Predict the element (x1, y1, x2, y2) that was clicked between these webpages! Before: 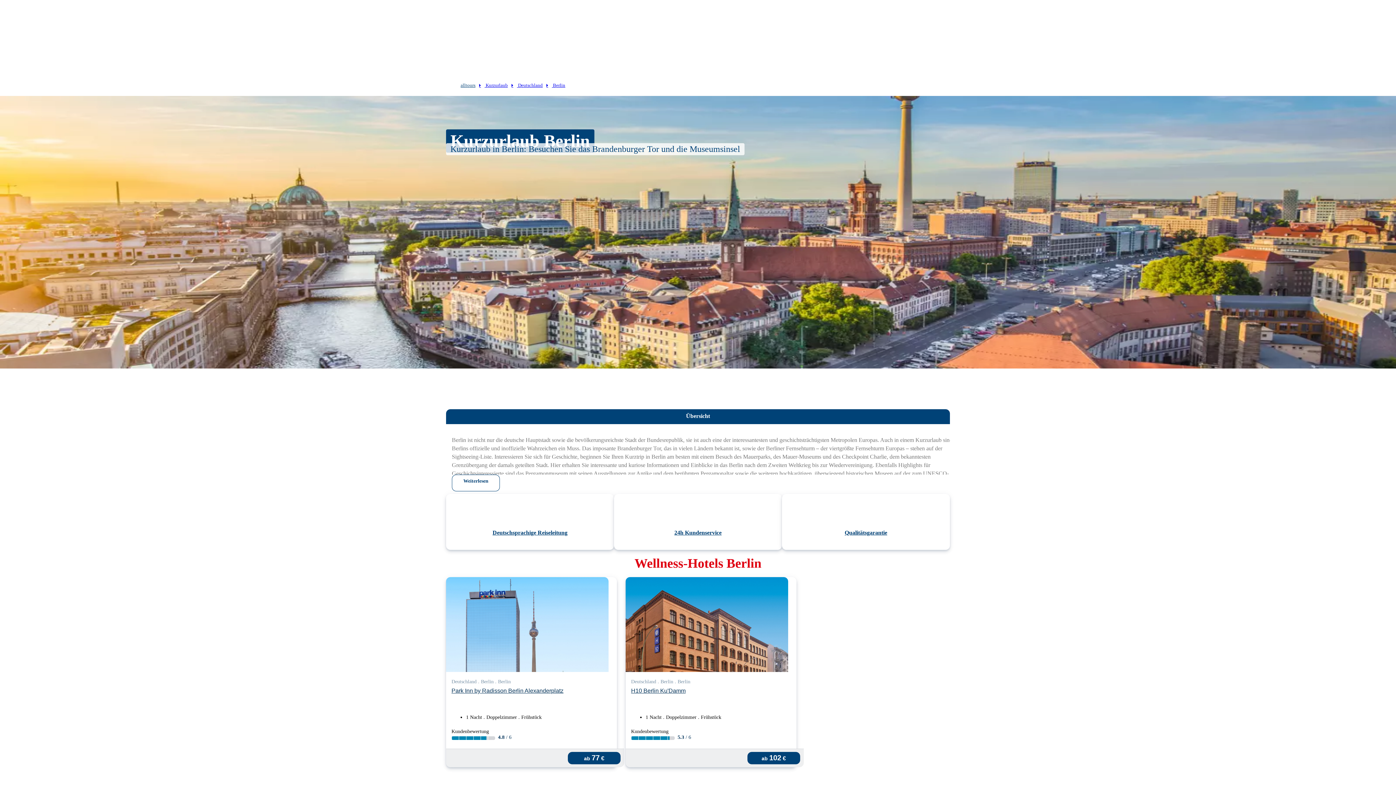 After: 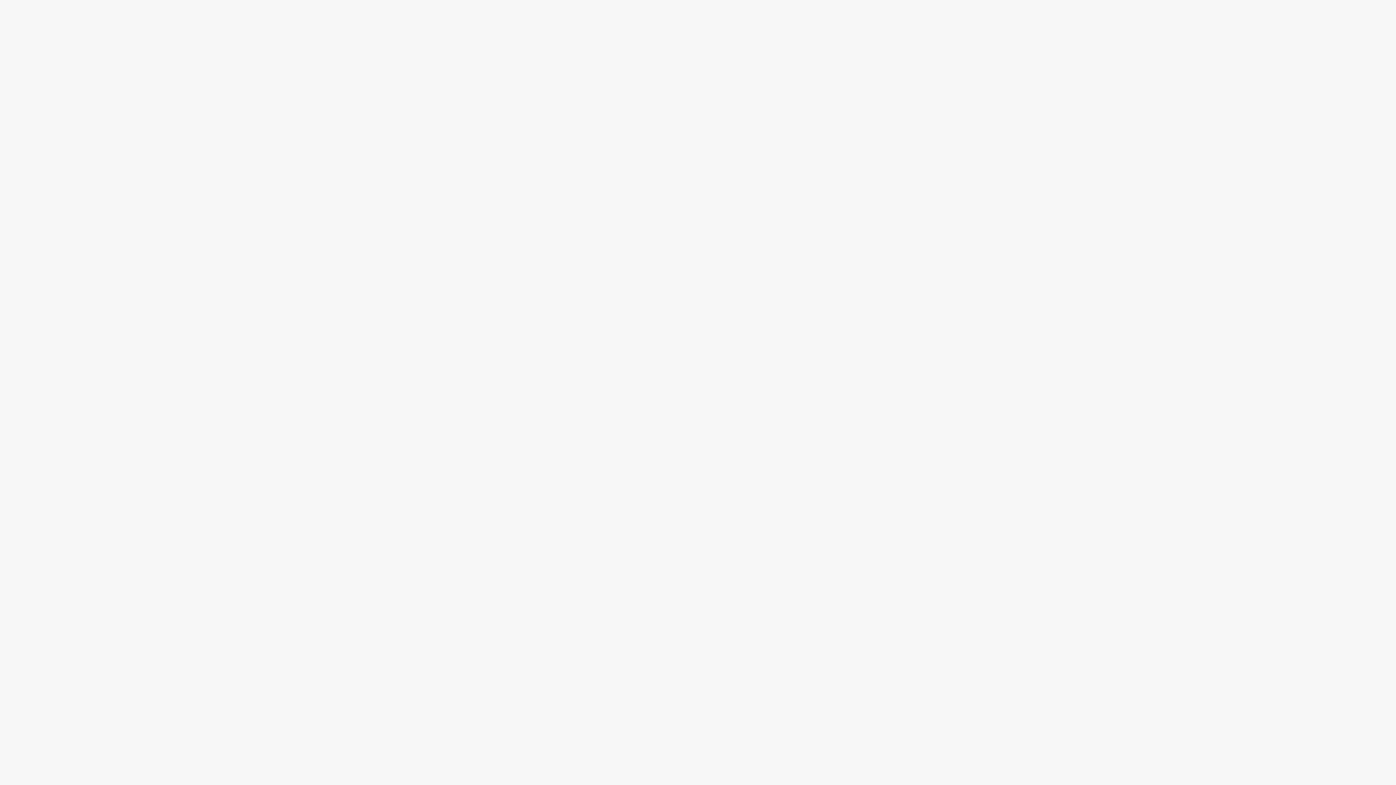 Action: label: ab 102 € bbox: (747, 752, 800, 764)